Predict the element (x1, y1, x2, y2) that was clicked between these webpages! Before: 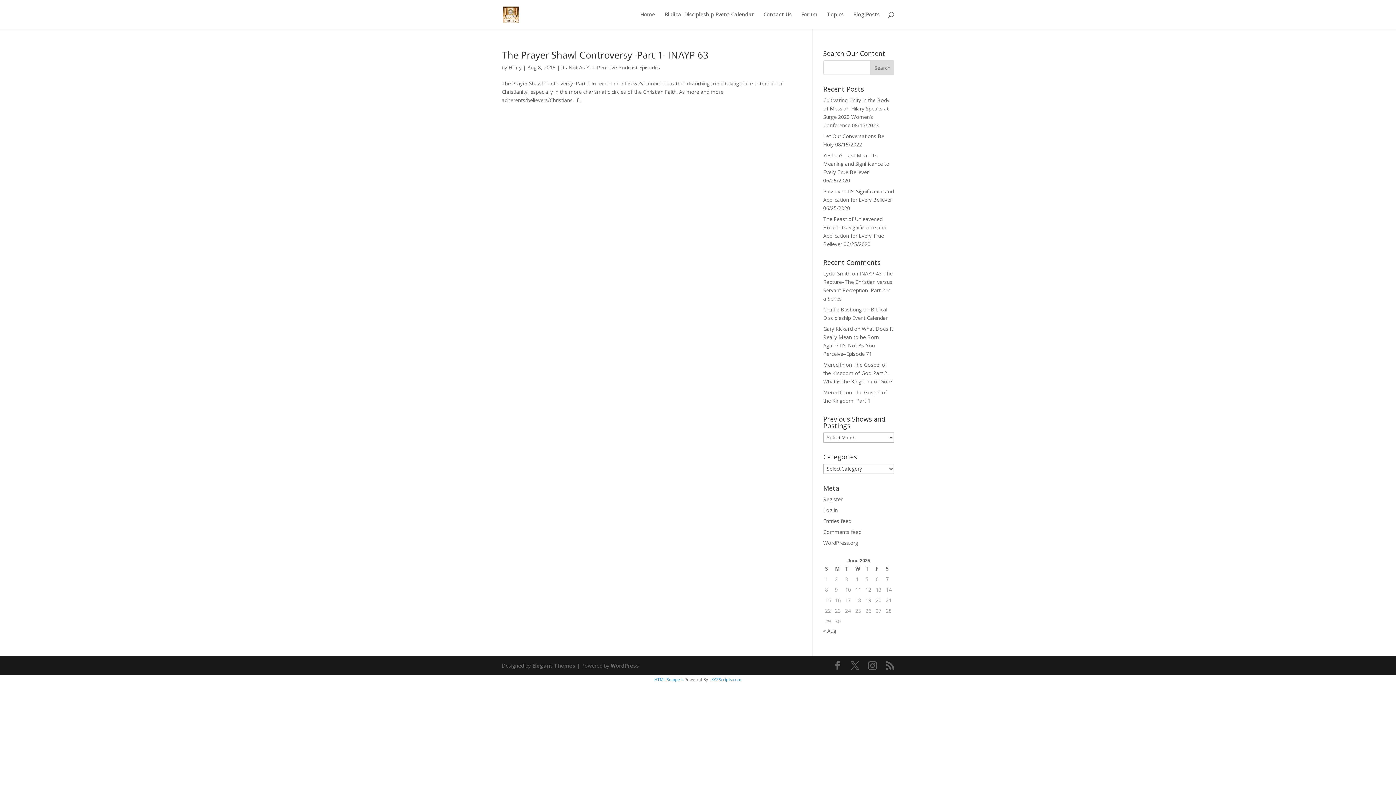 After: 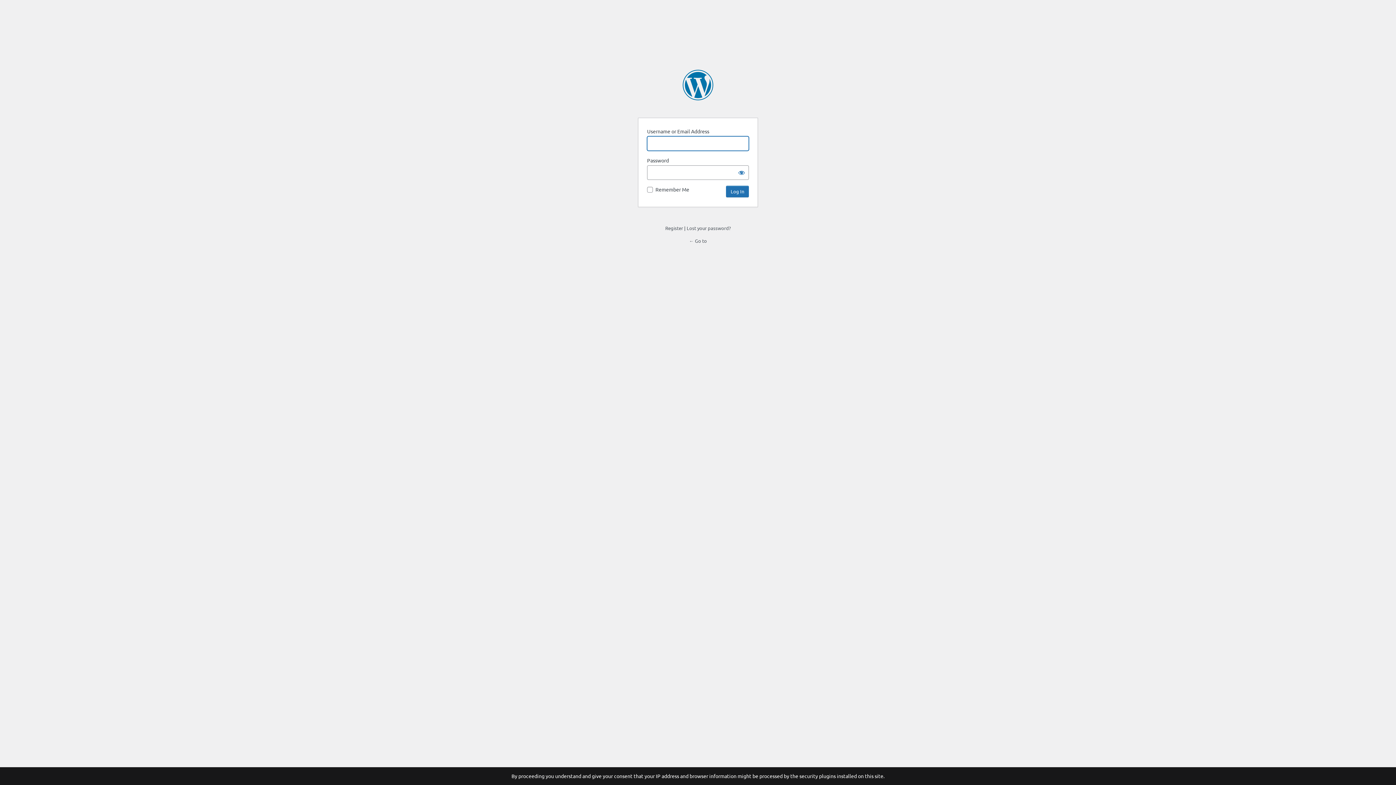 Action: bbox: (823, 506, 838, 513) label: Log in